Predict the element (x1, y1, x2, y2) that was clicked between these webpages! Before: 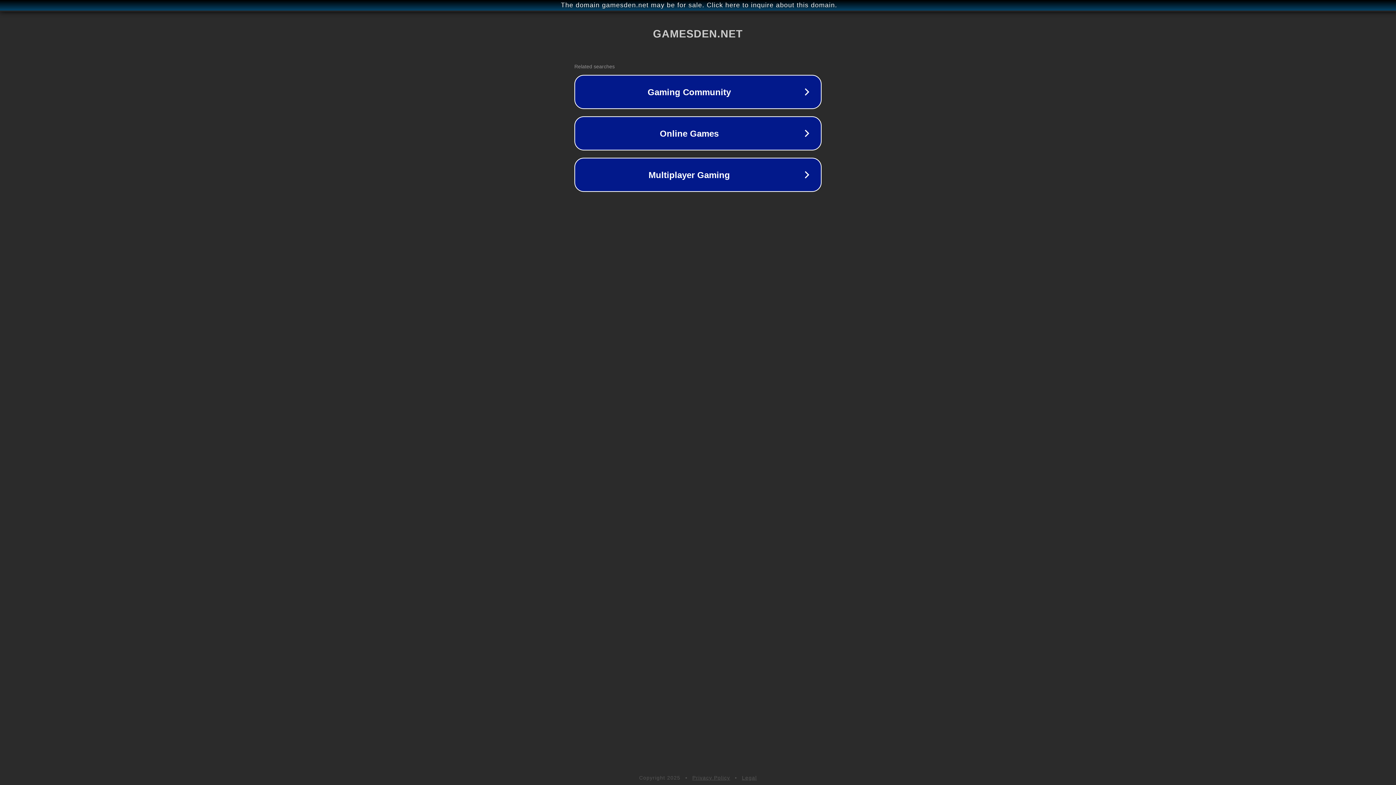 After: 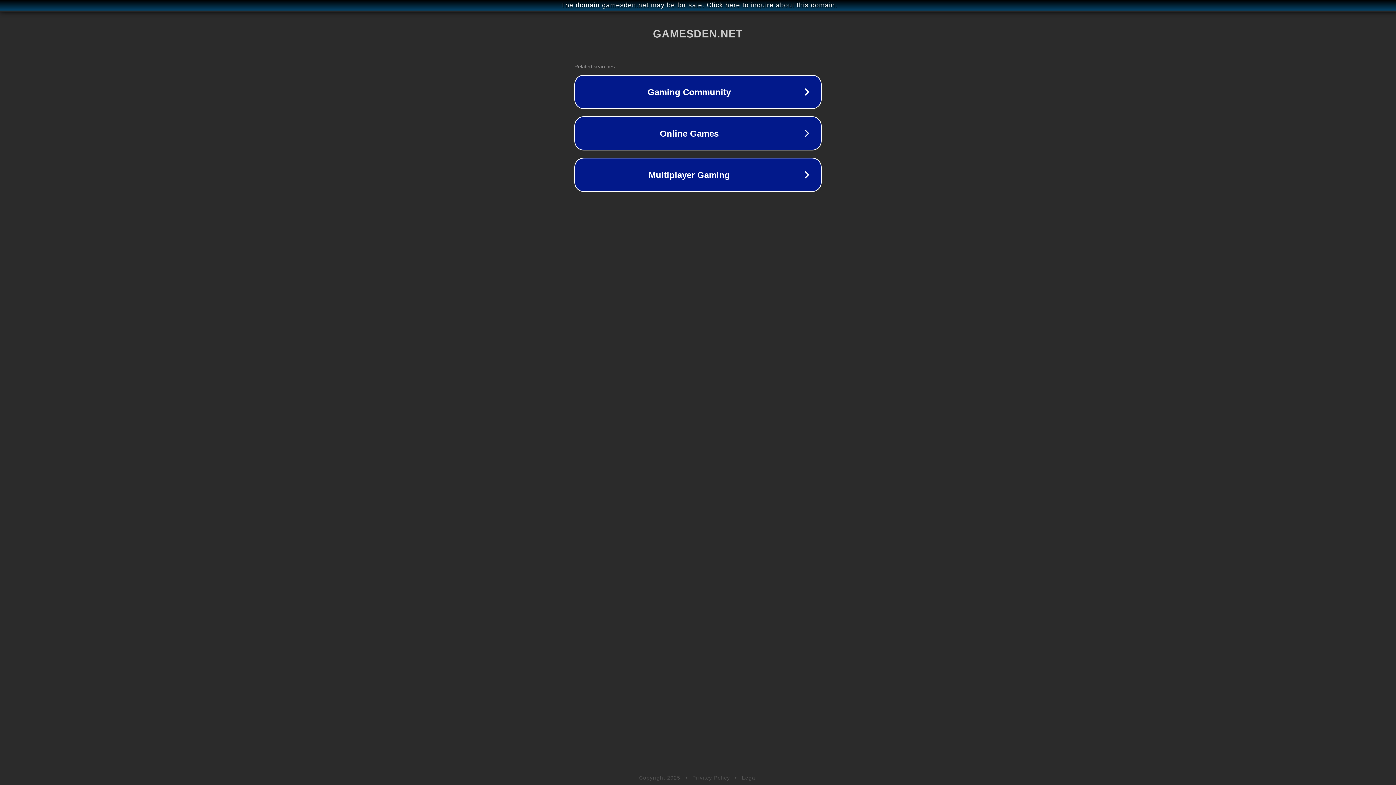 Action: bbox: (742, 775, 757, 781) label: Legal